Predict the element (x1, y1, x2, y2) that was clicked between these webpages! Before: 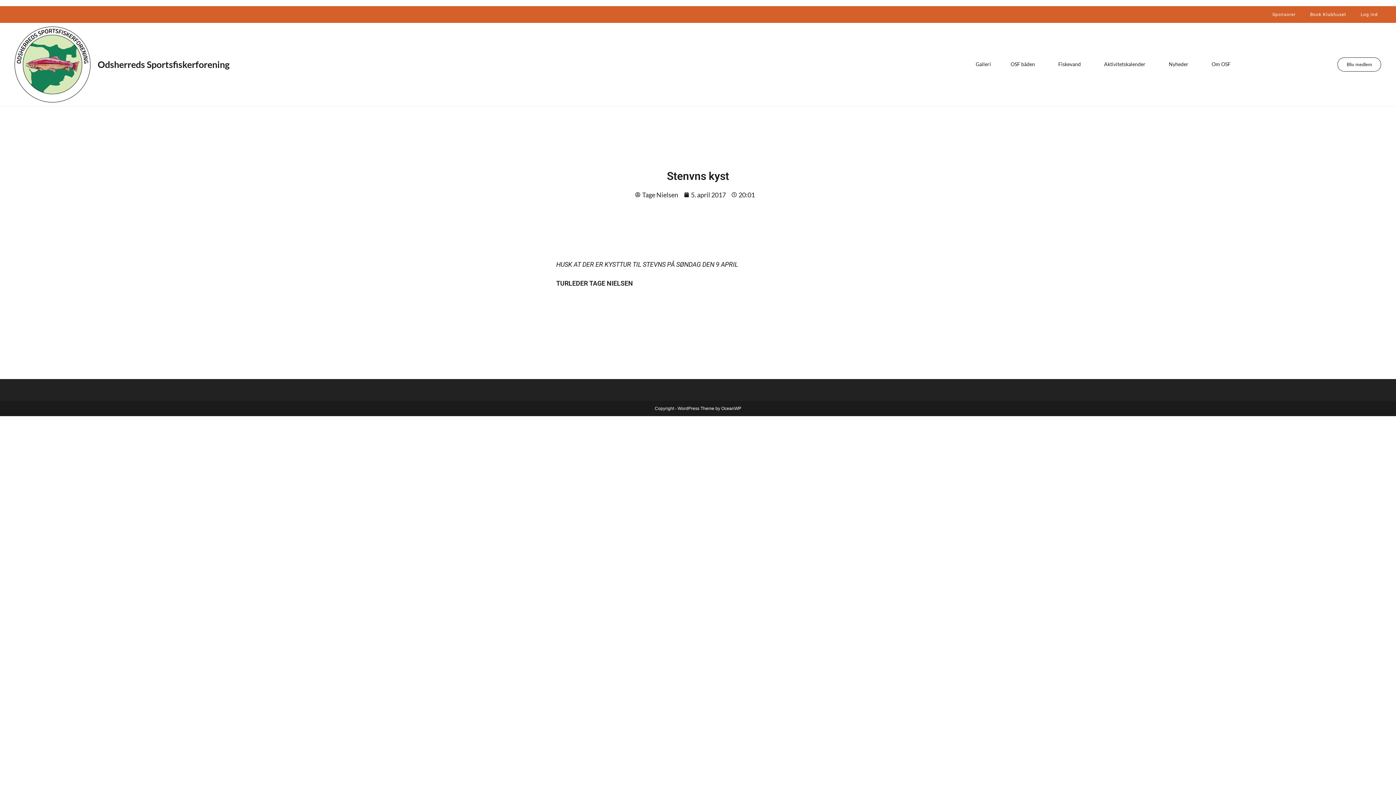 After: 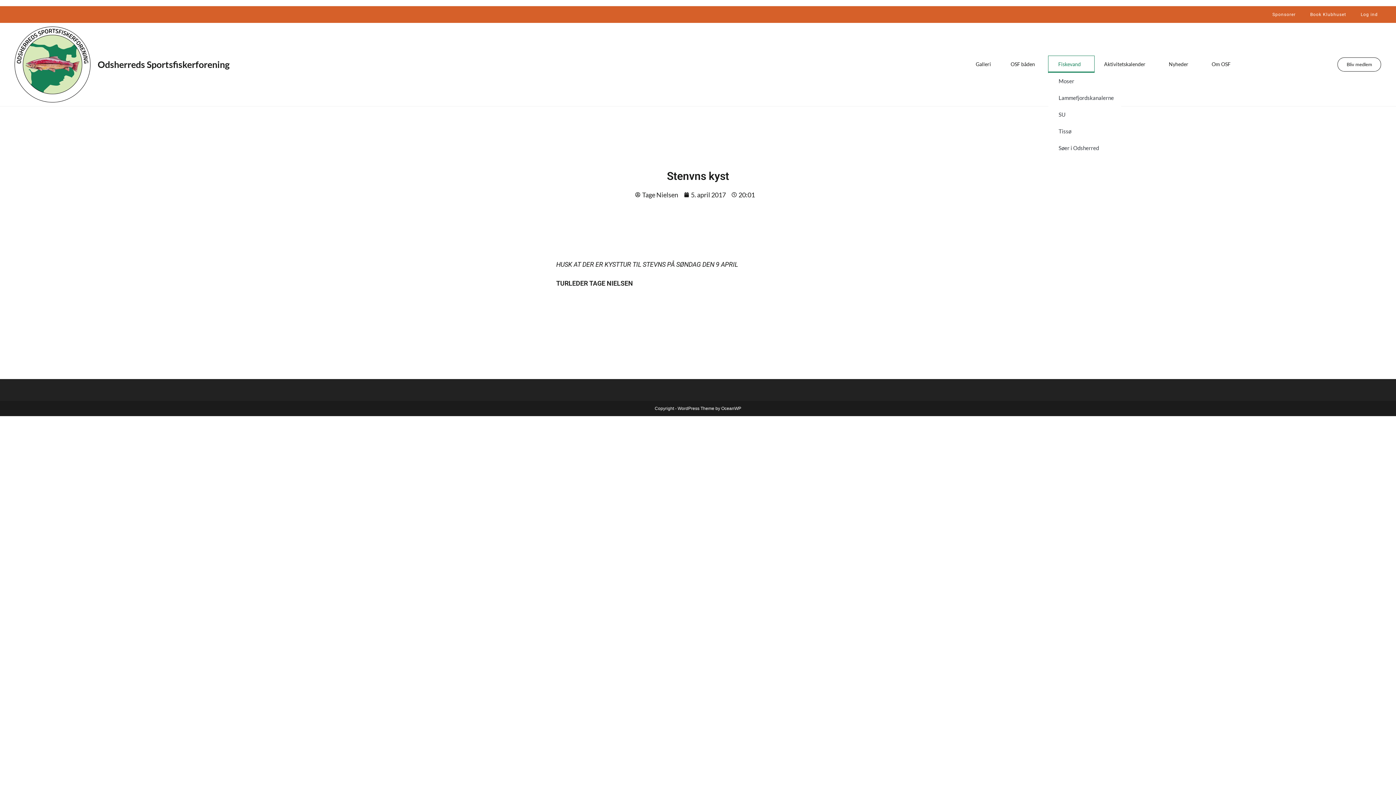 Action: bbox: (1048, 56, 1094, 72) label: Fiskevand